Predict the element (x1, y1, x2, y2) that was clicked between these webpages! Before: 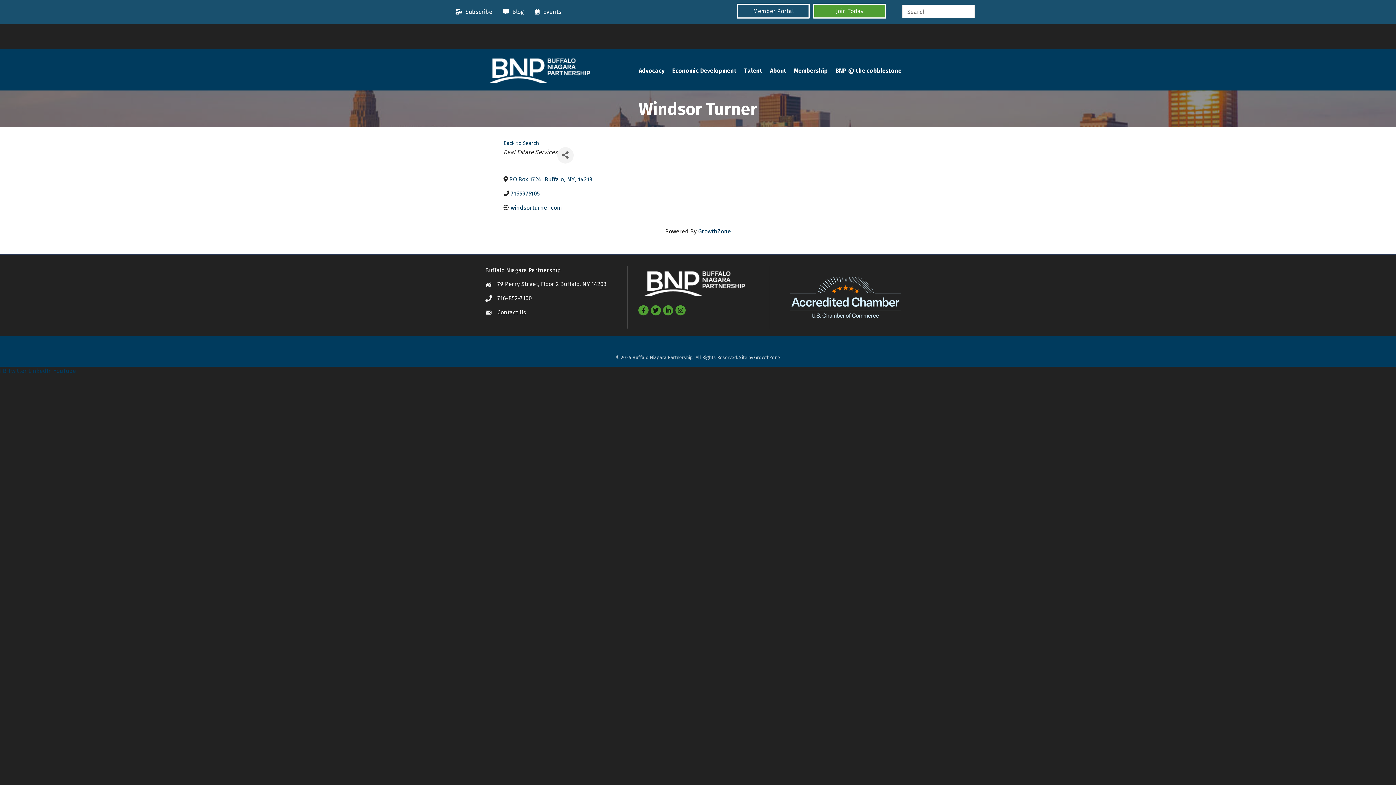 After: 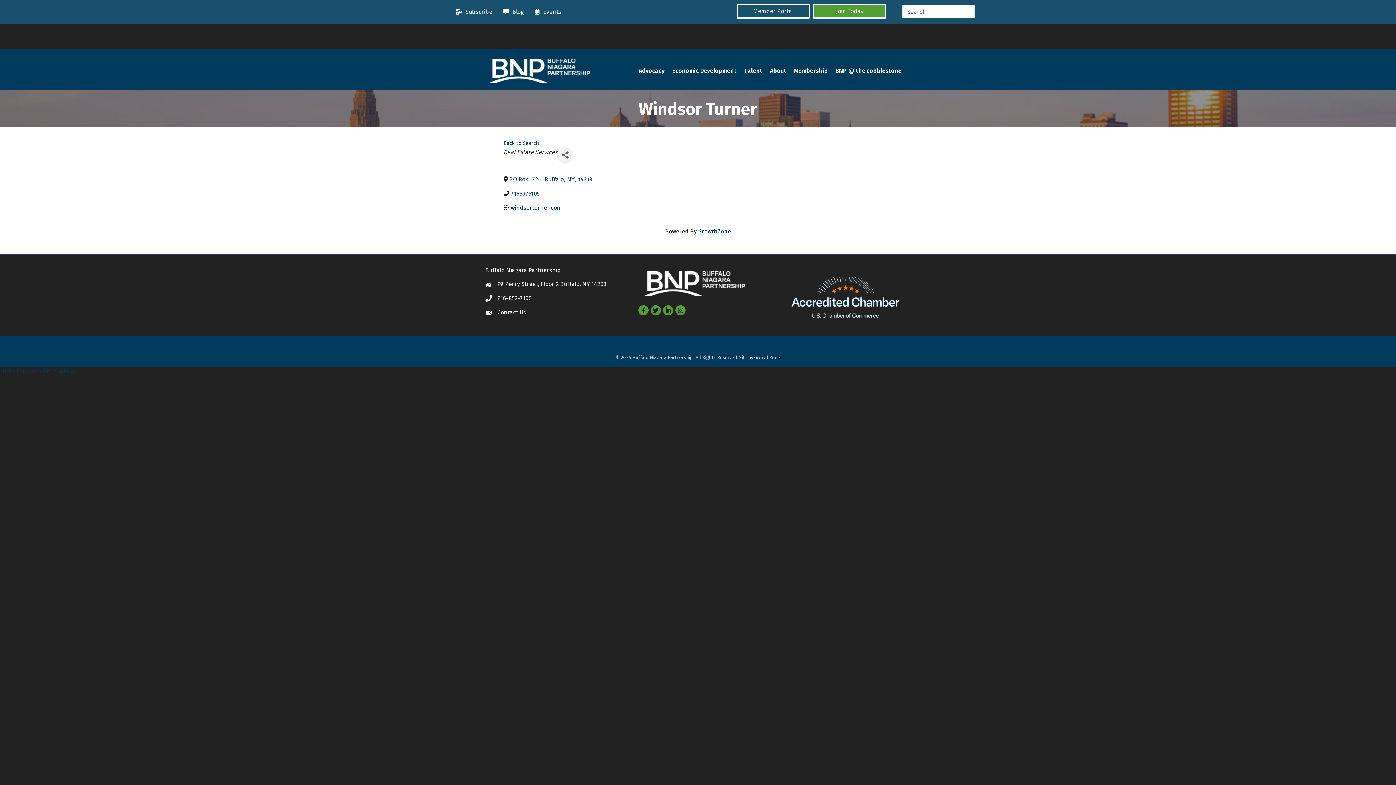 Action: label: 716-852-7100 bbox: (497, 294, 532, 302)